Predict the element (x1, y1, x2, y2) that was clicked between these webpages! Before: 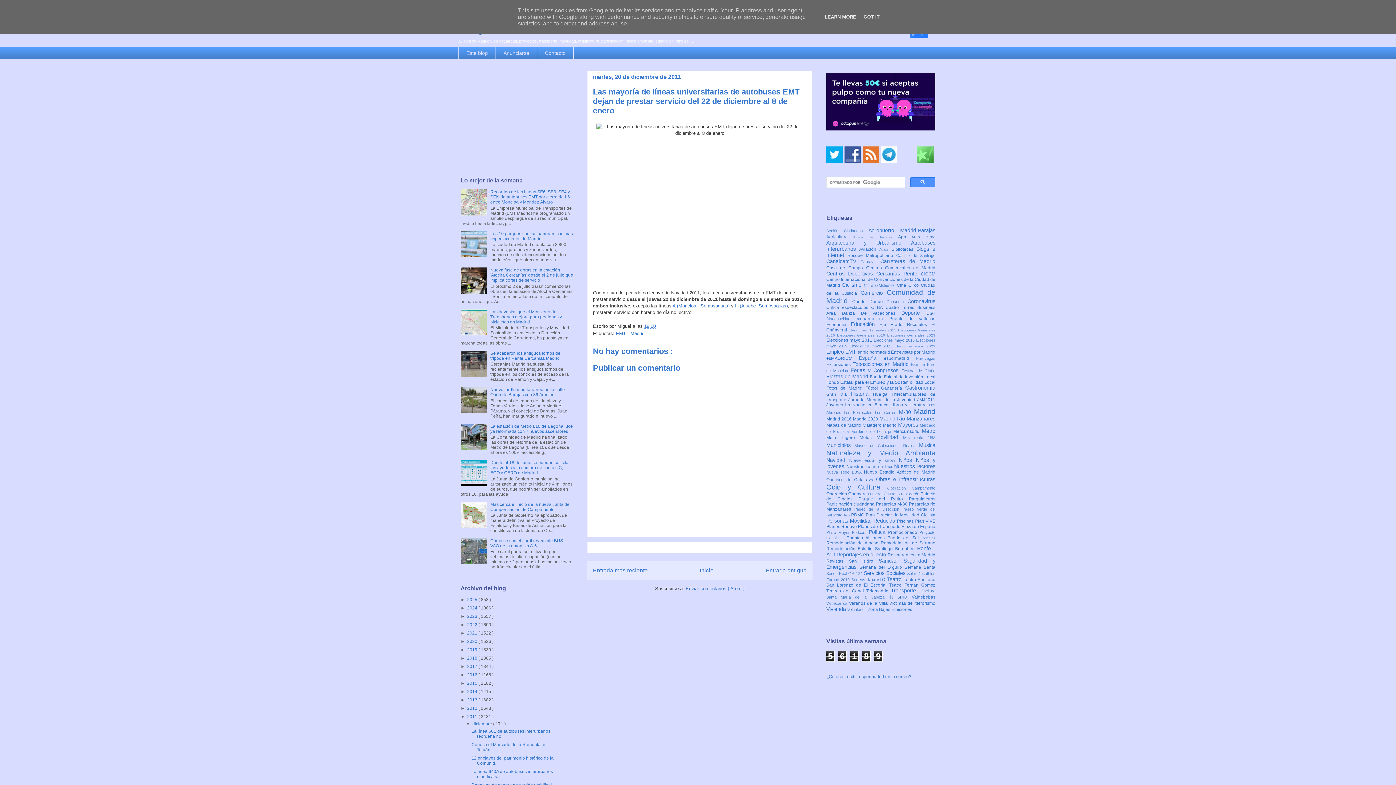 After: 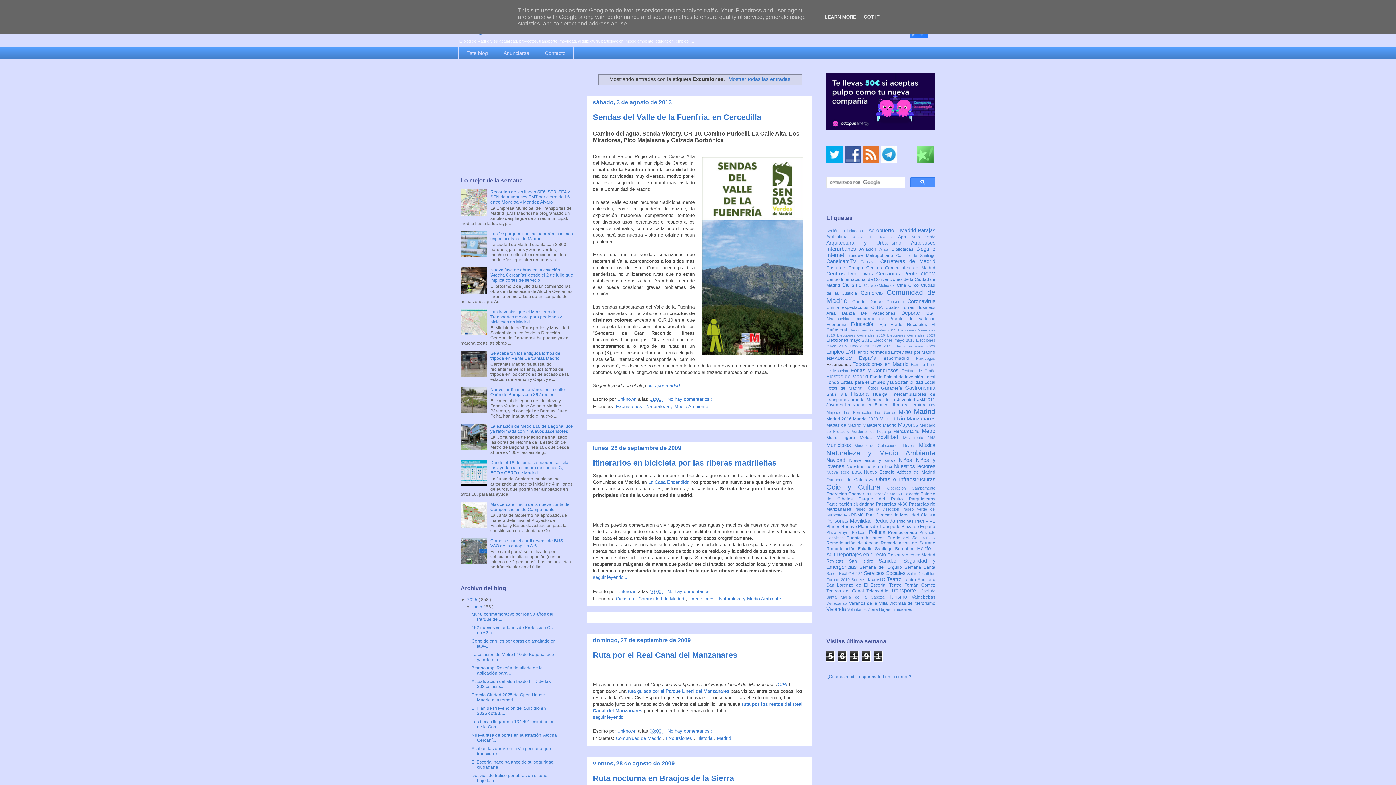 Action: bbox: (826, 362, 852, 367) label: Excursiones 